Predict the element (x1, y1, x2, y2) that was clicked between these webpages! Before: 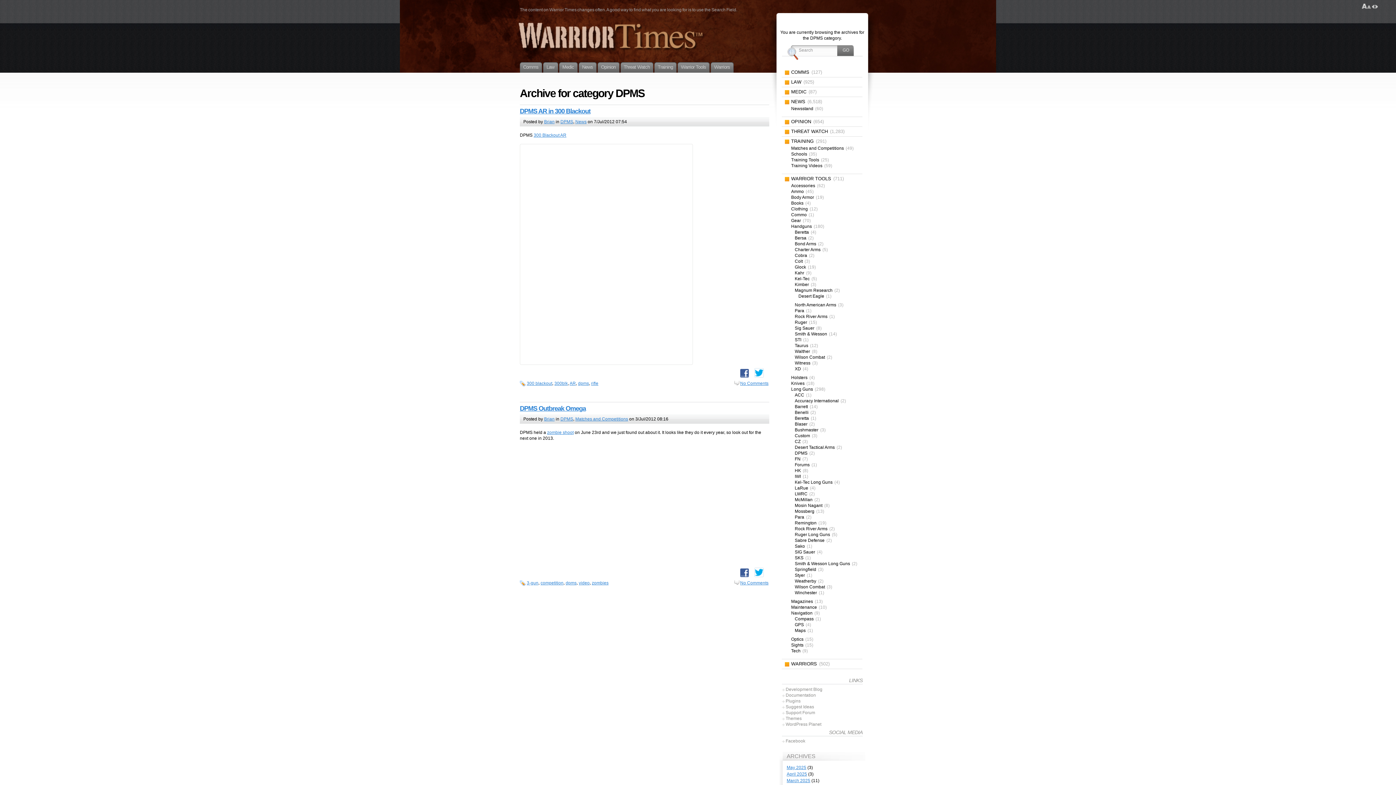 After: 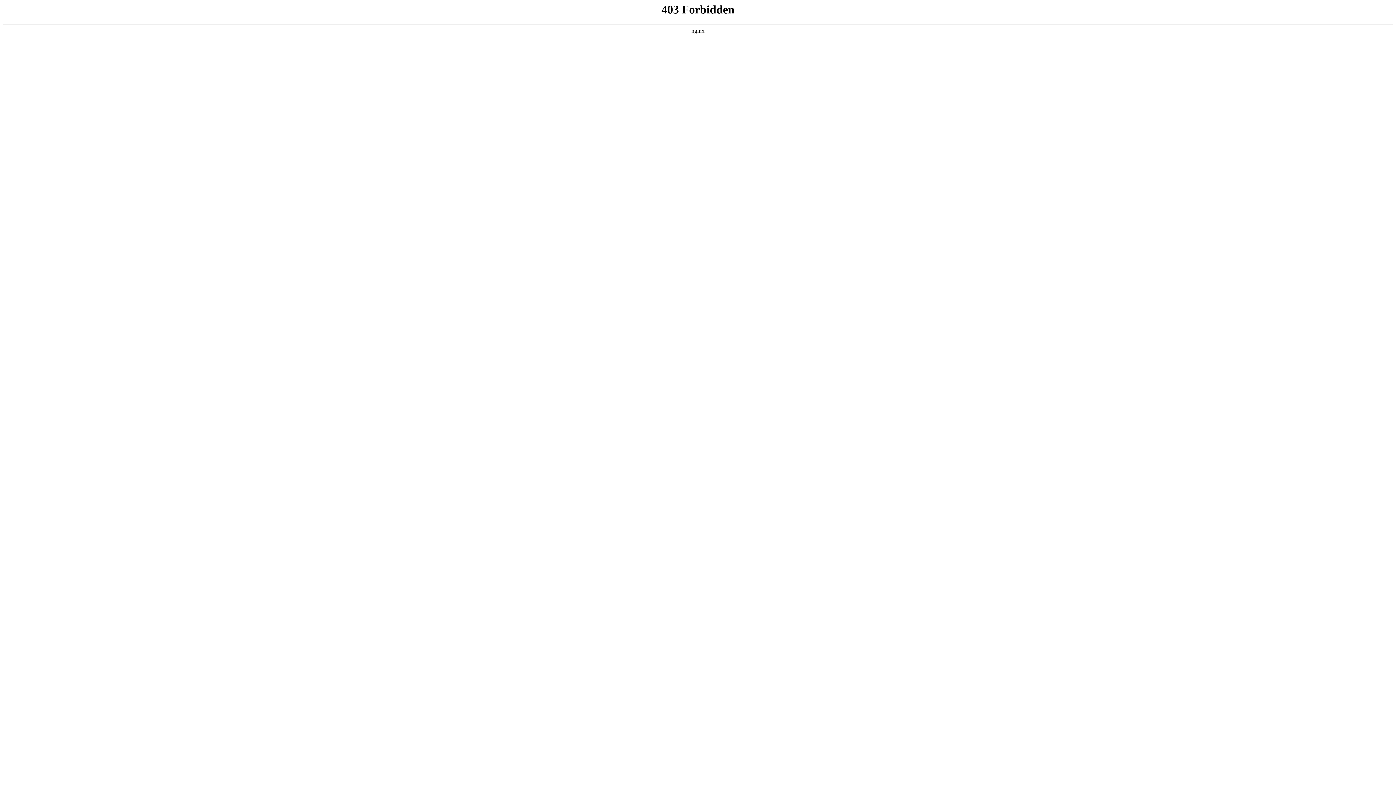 Action: bbox: (785, 721, 821, 727) label: WordPress Planet